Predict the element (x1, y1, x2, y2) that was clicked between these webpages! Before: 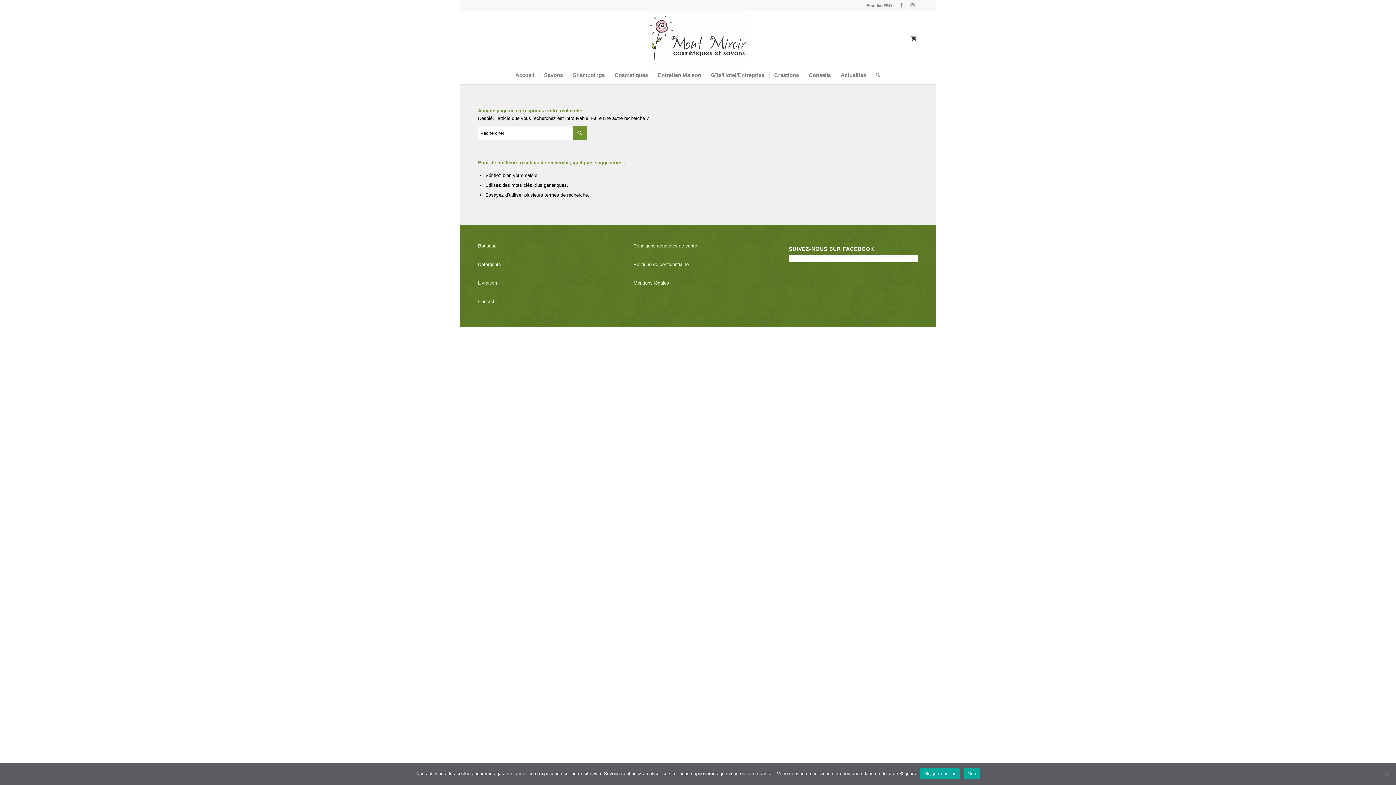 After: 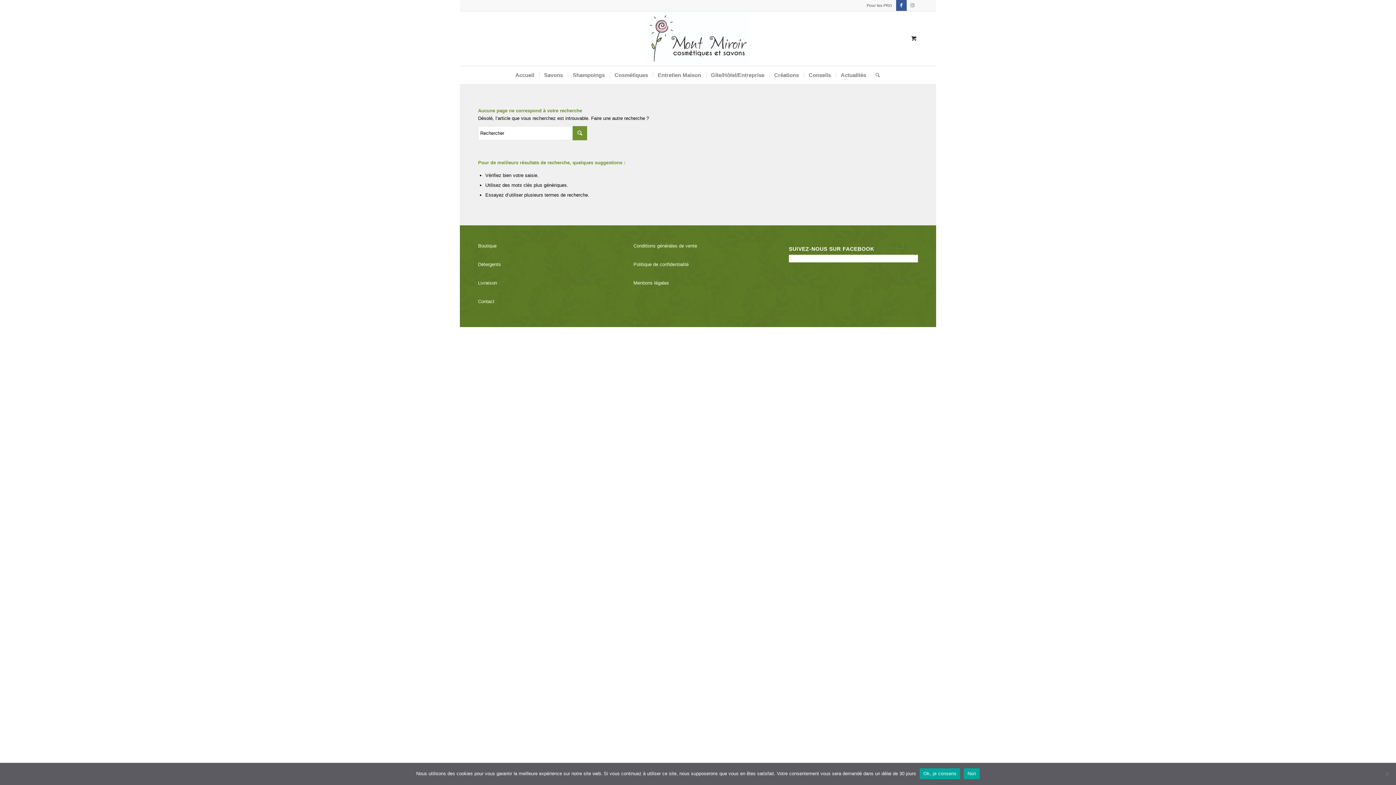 Action: bbox: (896, 0, 906, 10) label: Lien vers Facebook